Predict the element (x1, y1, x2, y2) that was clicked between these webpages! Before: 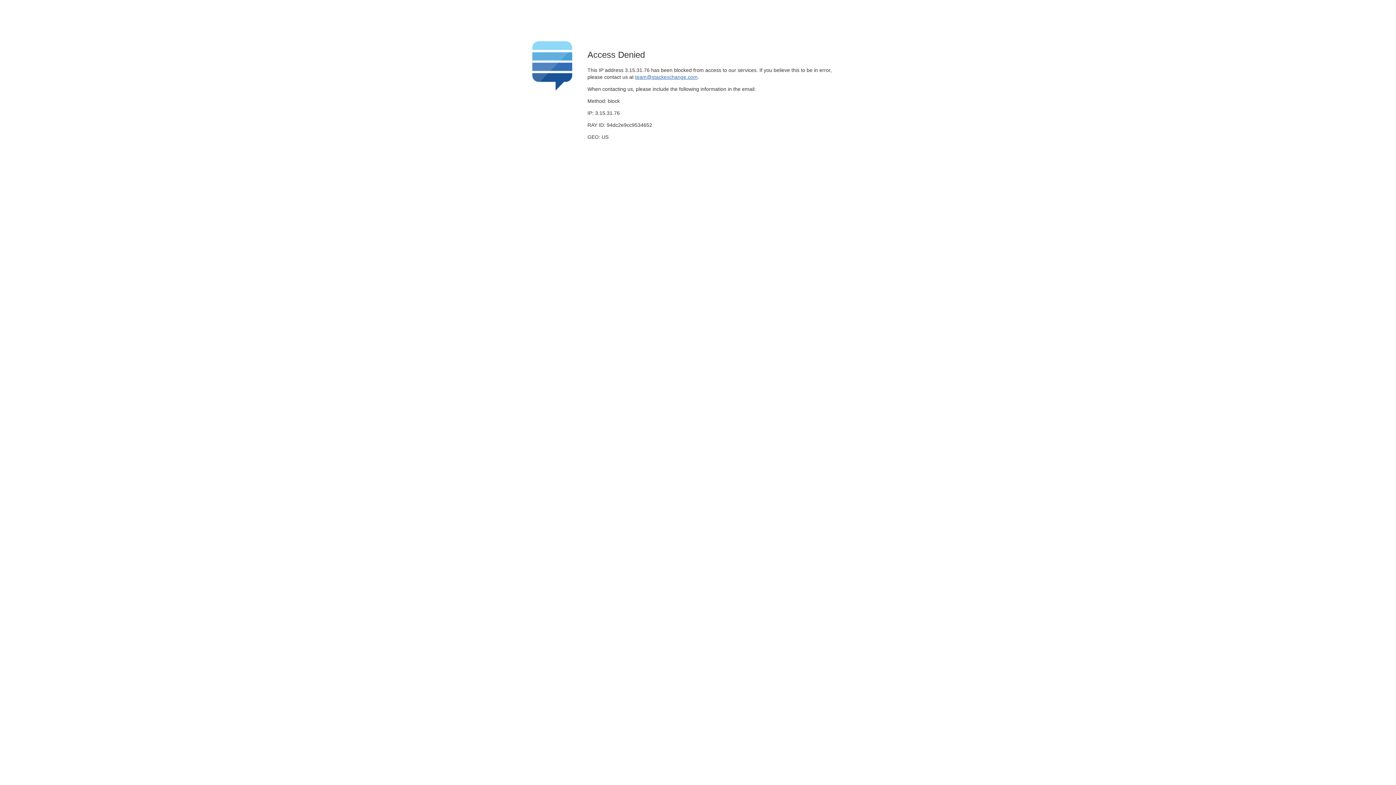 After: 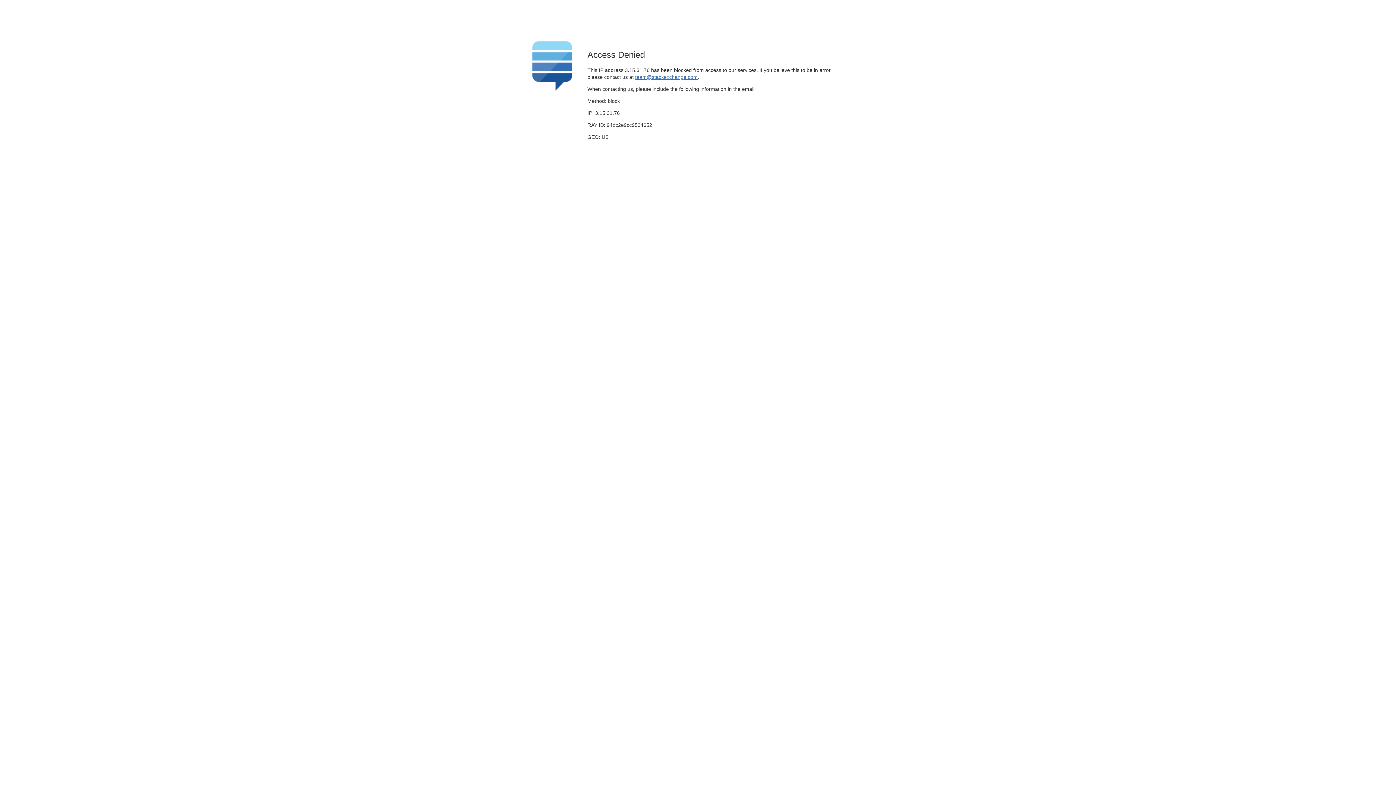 Action: label: team@stackexchange.com bbox: (635, 74, 697, 79)